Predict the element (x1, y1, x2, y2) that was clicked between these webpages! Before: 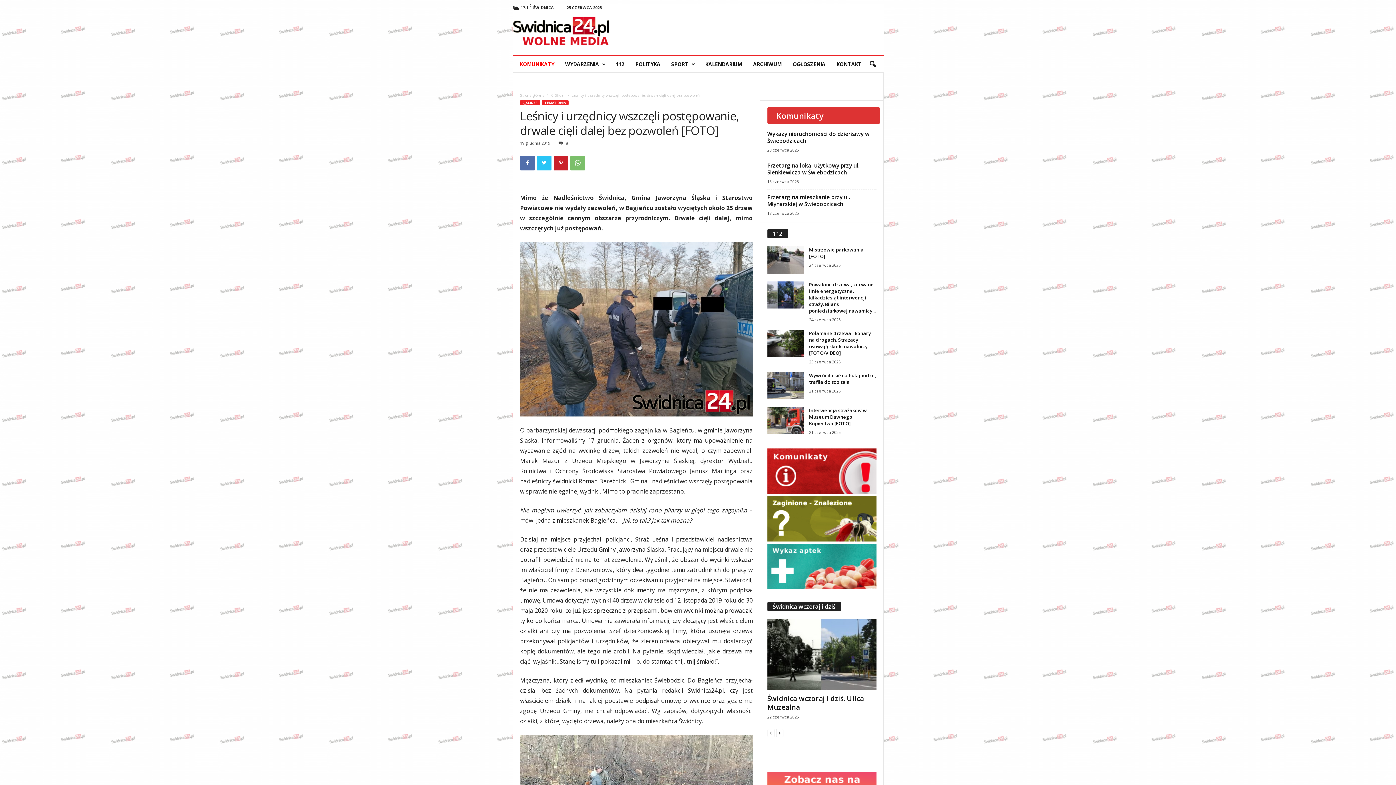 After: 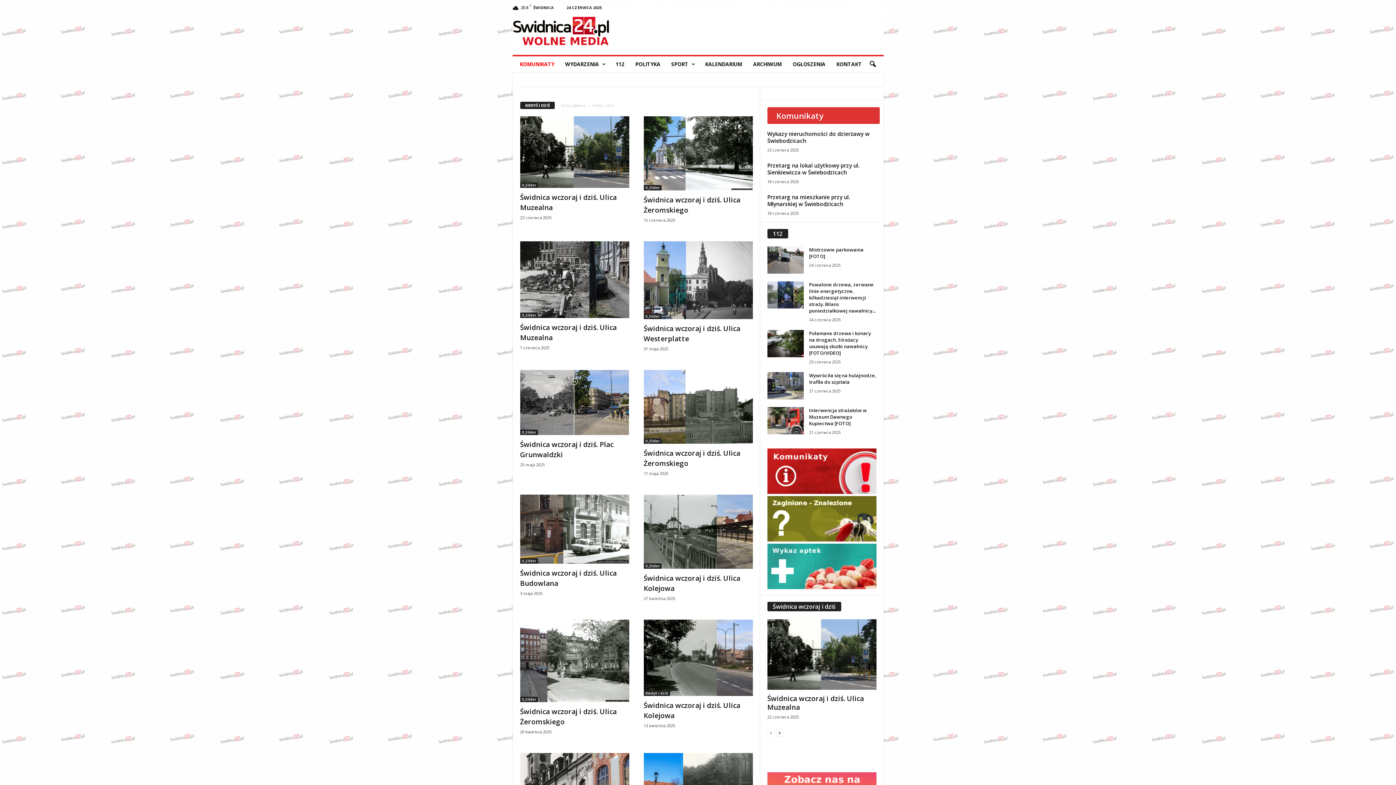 Action: label: Świdnica wczoraj i dziś bbox: (767, 602, 841, 611)